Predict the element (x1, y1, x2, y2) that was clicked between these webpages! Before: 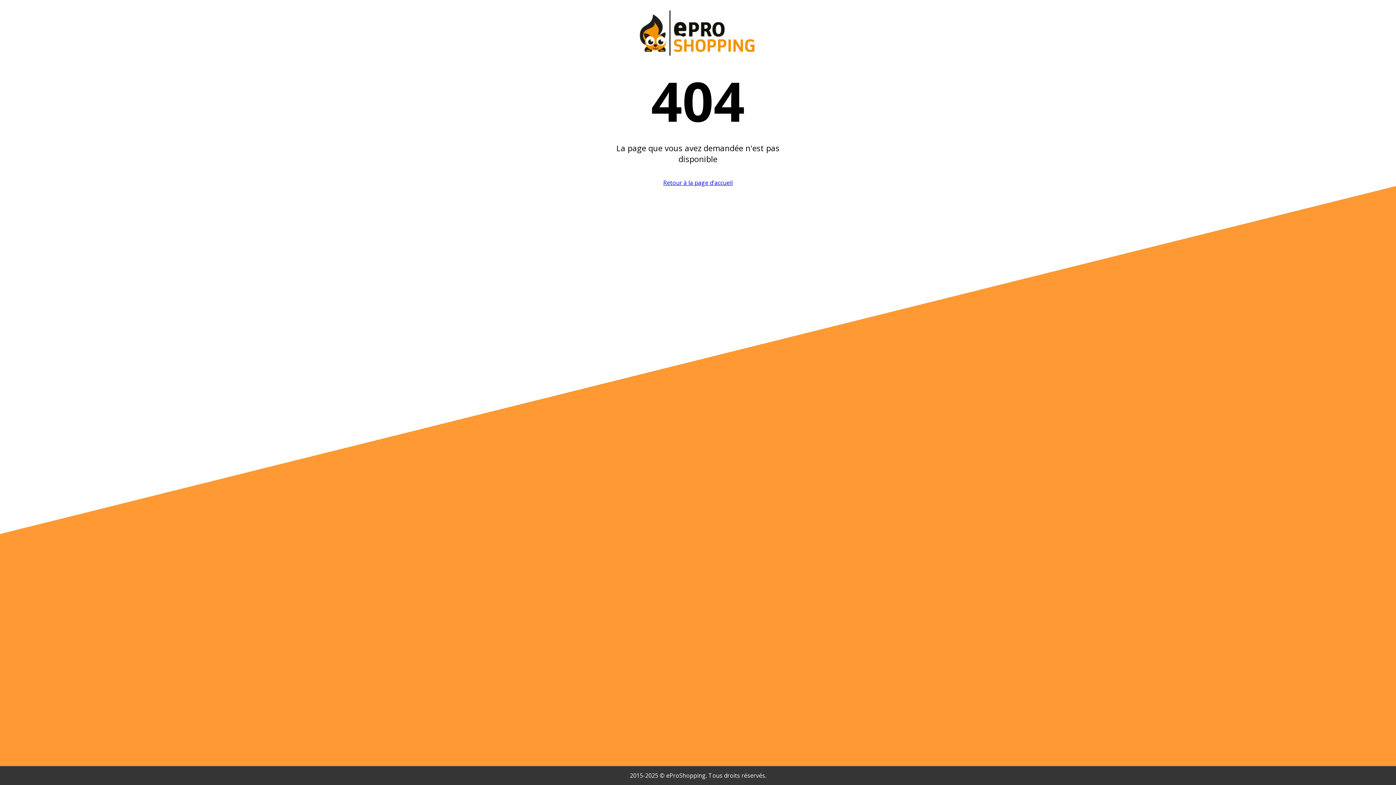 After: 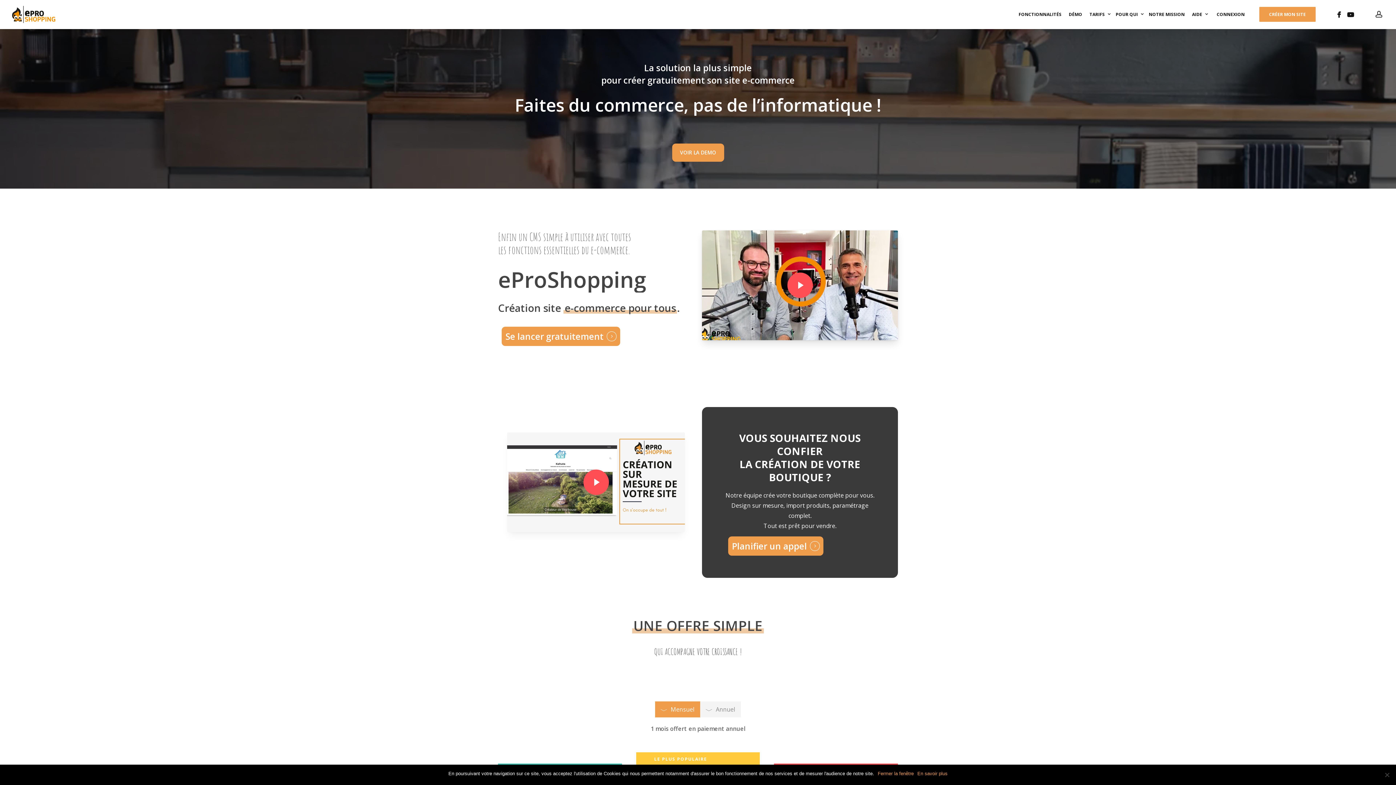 Action: bbox: (634, 50, 761, 58)